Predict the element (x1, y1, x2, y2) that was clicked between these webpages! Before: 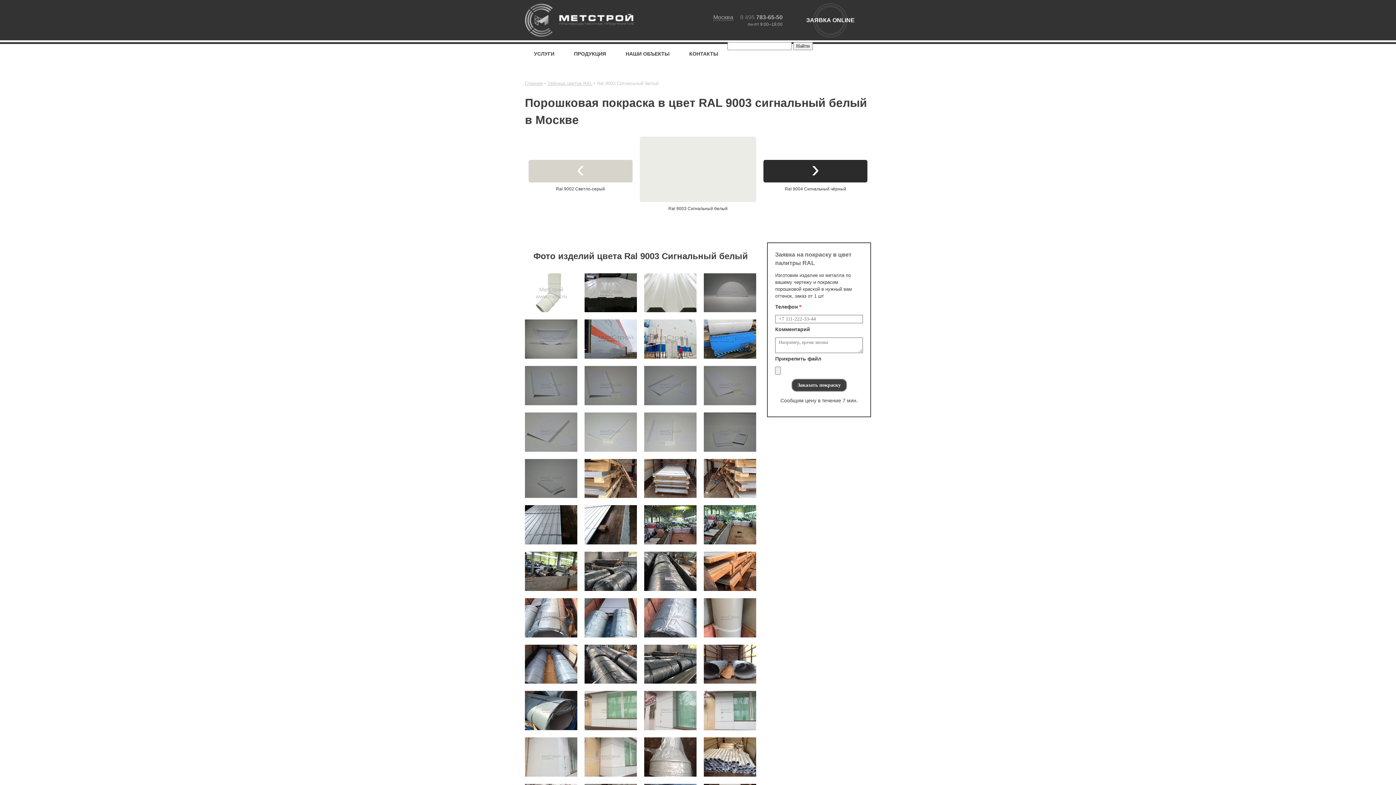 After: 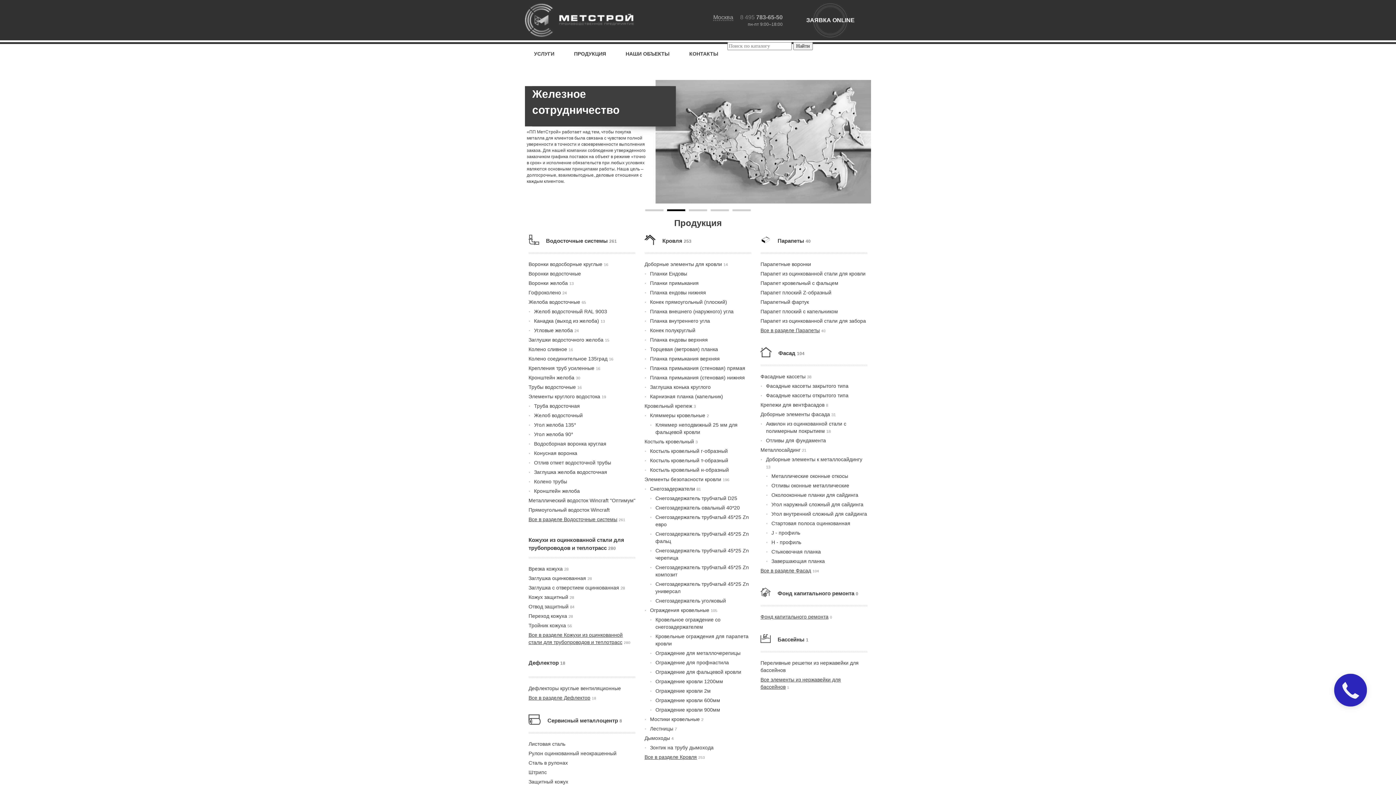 Action: bbox: (525, 80, 542, 86) label: Главная